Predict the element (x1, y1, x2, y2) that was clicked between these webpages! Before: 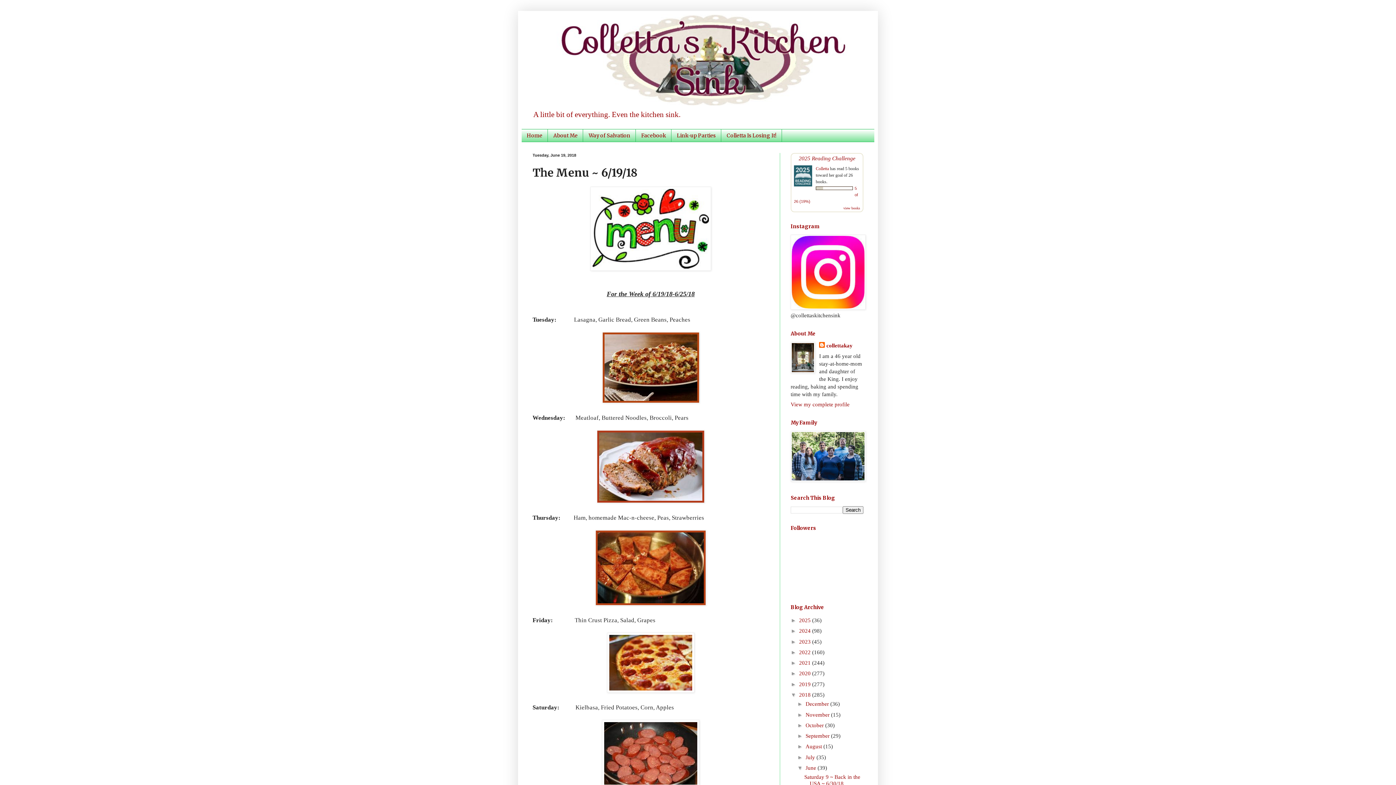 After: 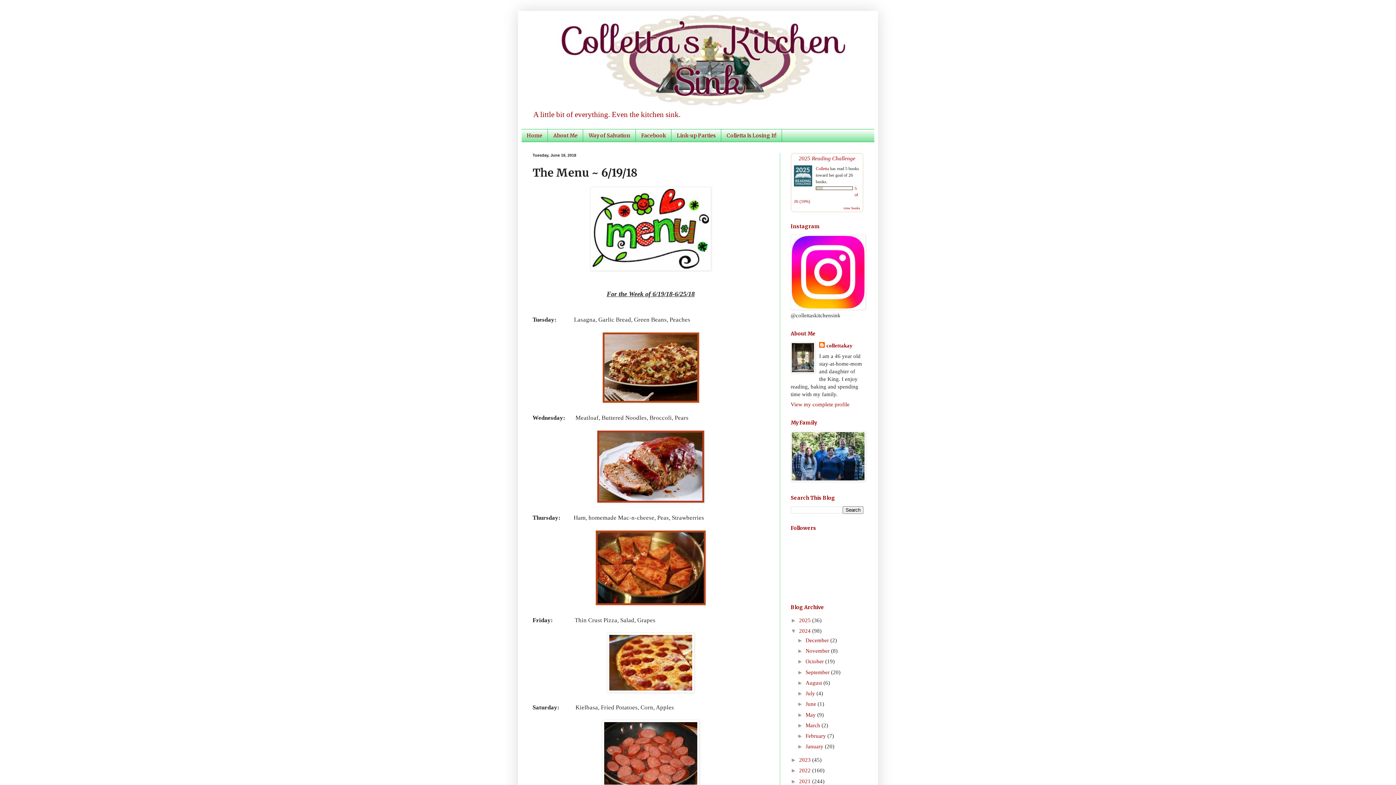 Action: label: ►   bbox: (790, 628, 799, 634)